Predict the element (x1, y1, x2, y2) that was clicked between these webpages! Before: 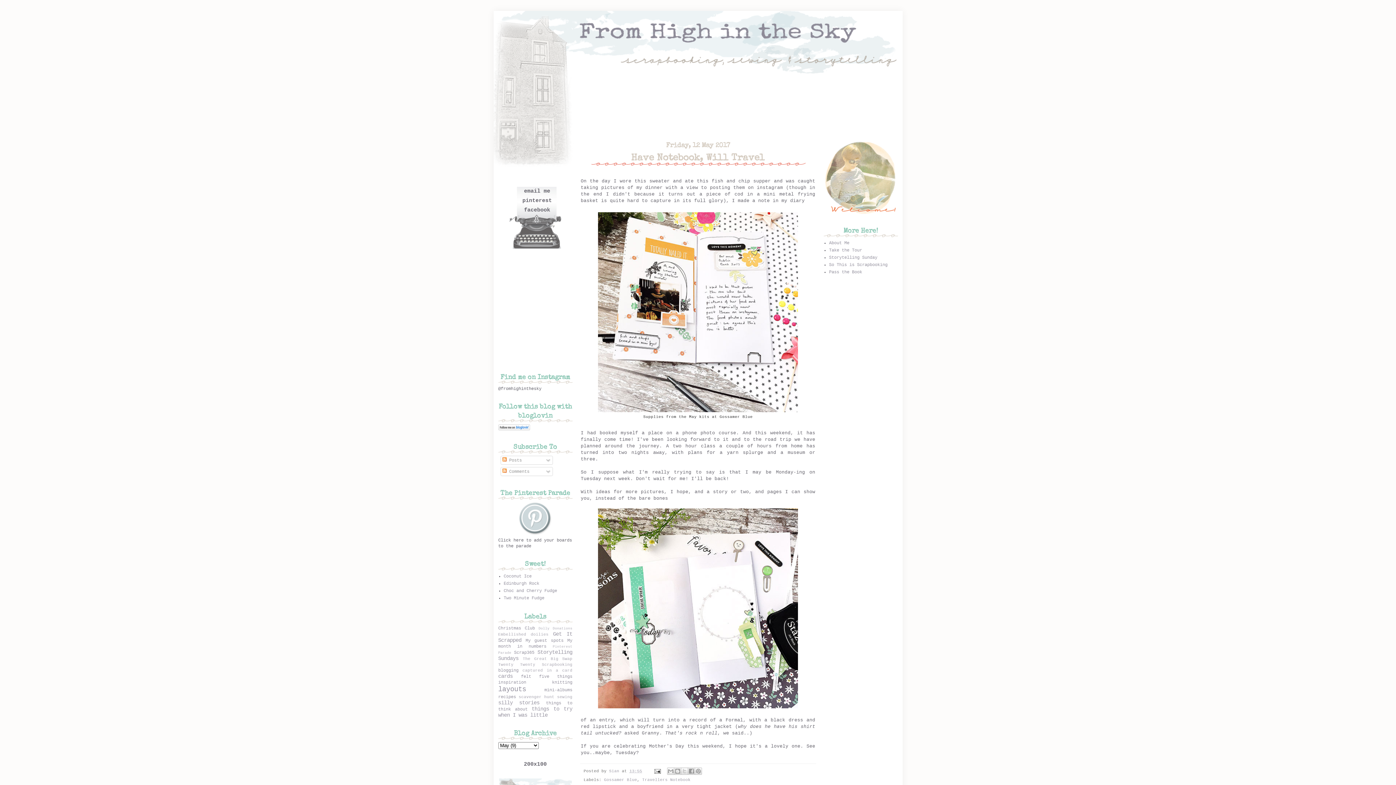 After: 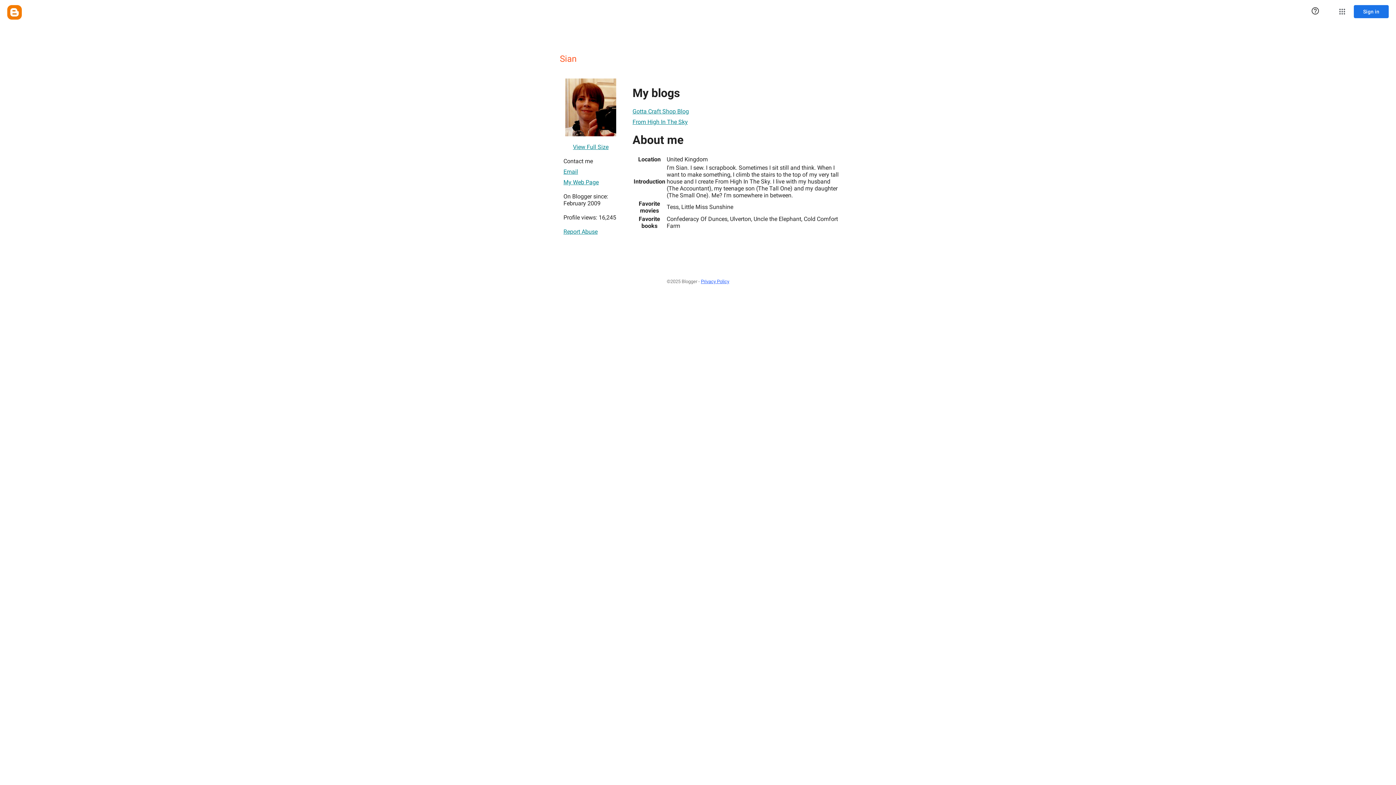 Action: bbox: (609, 769, 622, 773) label: Sian 